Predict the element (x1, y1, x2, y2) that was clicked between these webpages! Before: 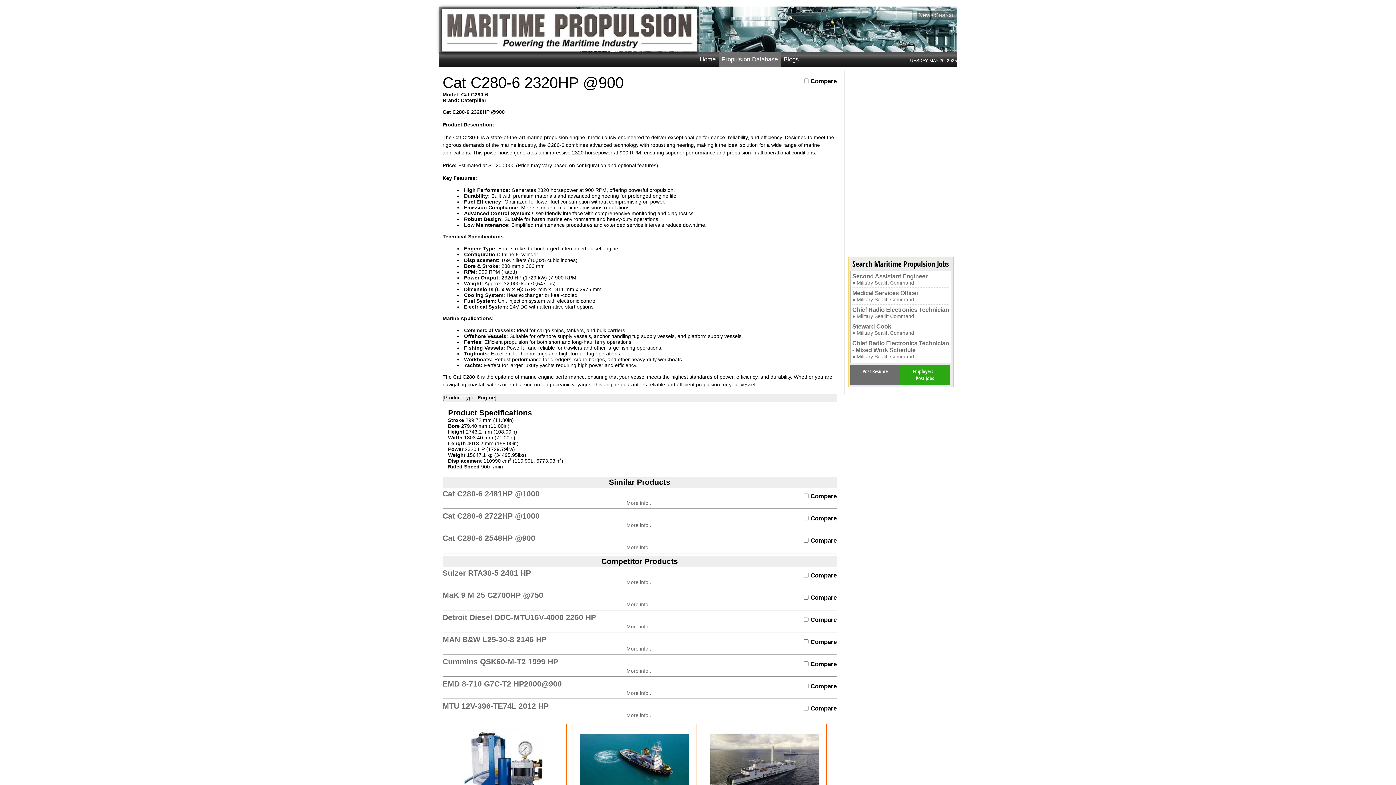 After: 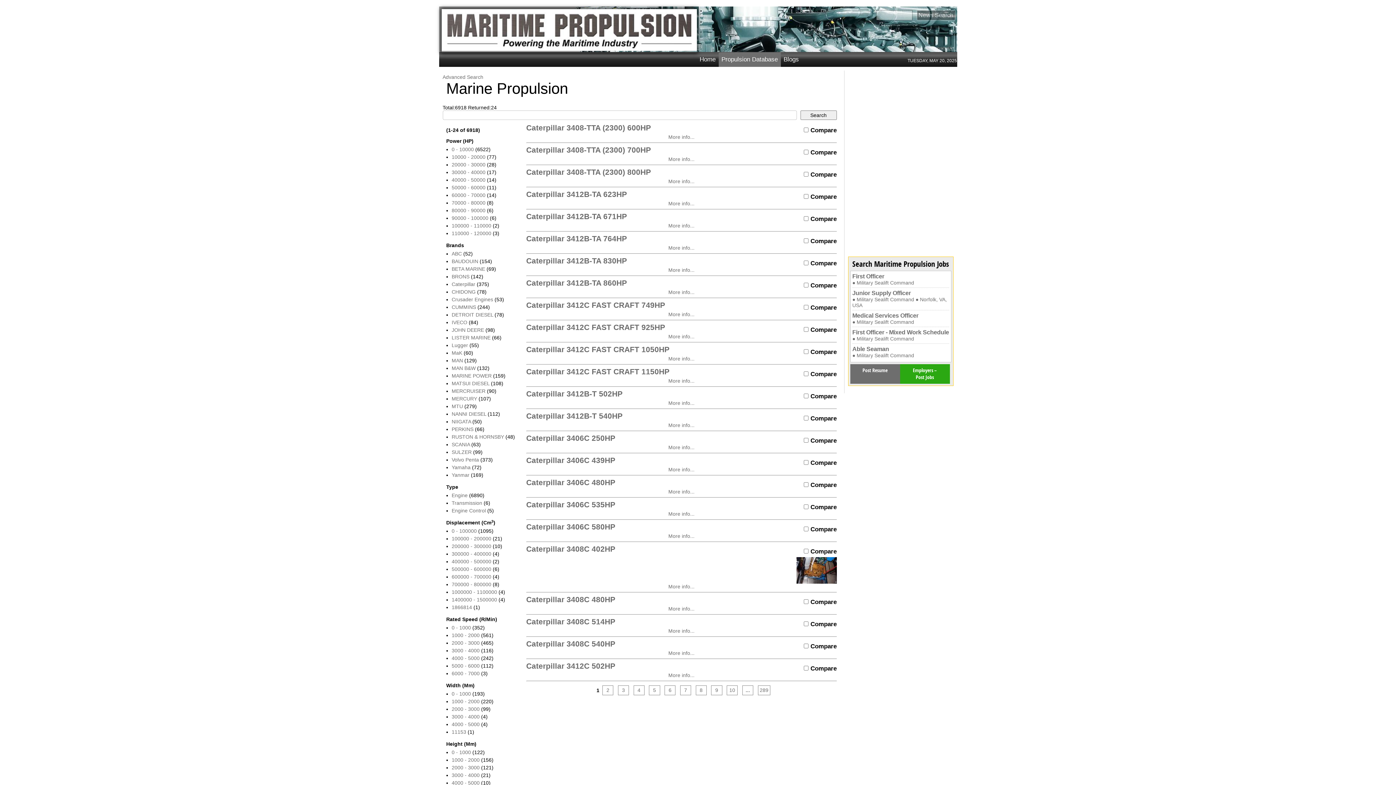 Action: label: Propulsion Database bbox: (718, 52, 780, 66)